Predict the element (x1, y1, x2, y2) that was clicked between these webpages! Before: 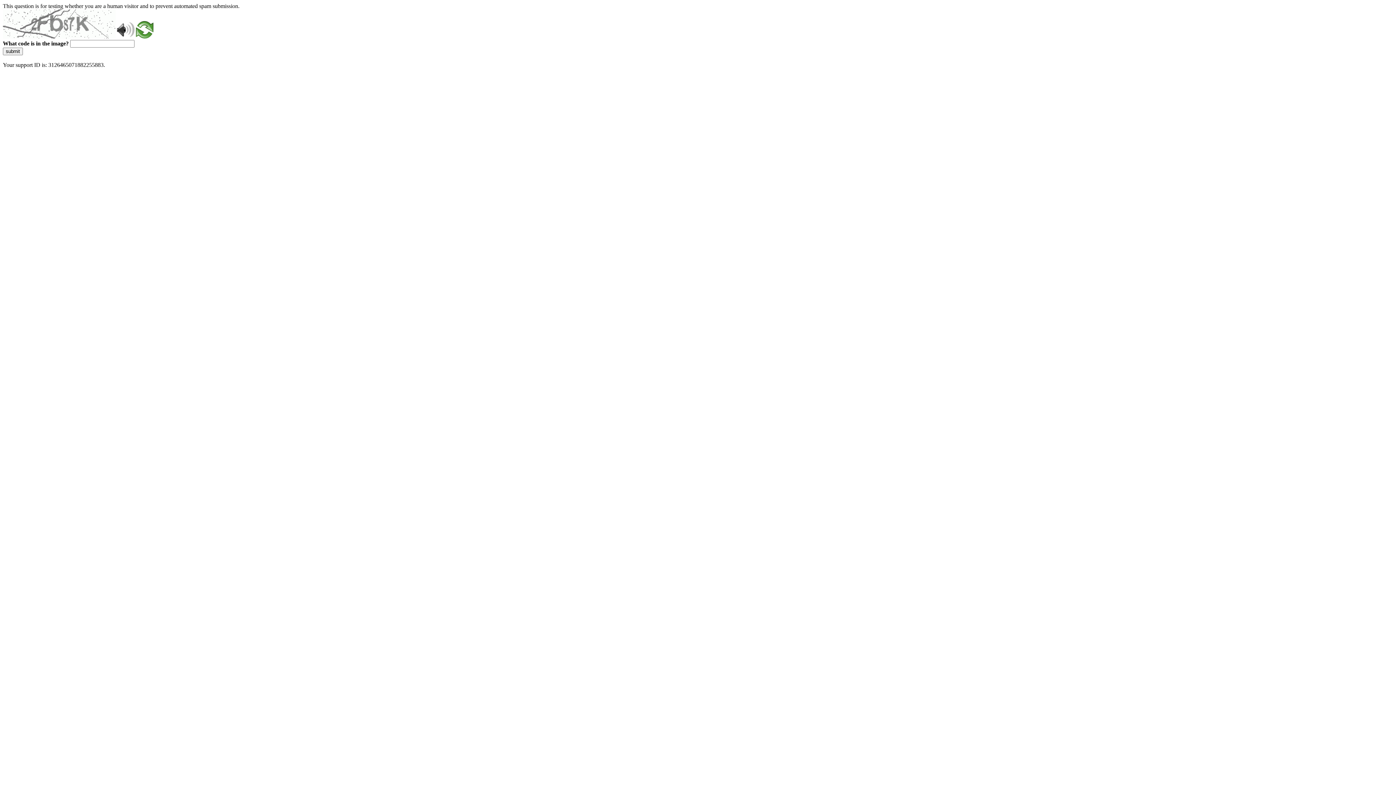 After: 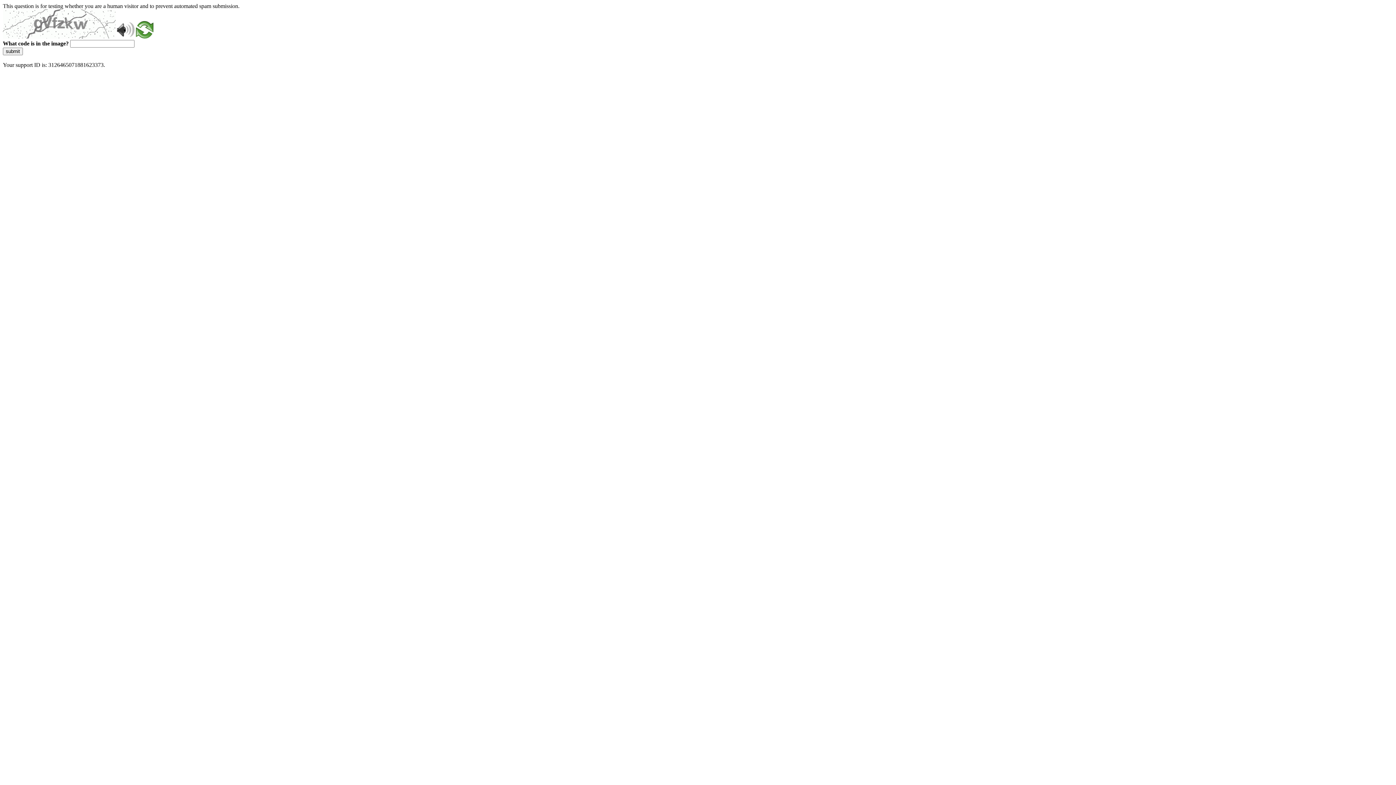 Action: label: submit bbox: (2, 47, 22, 55)